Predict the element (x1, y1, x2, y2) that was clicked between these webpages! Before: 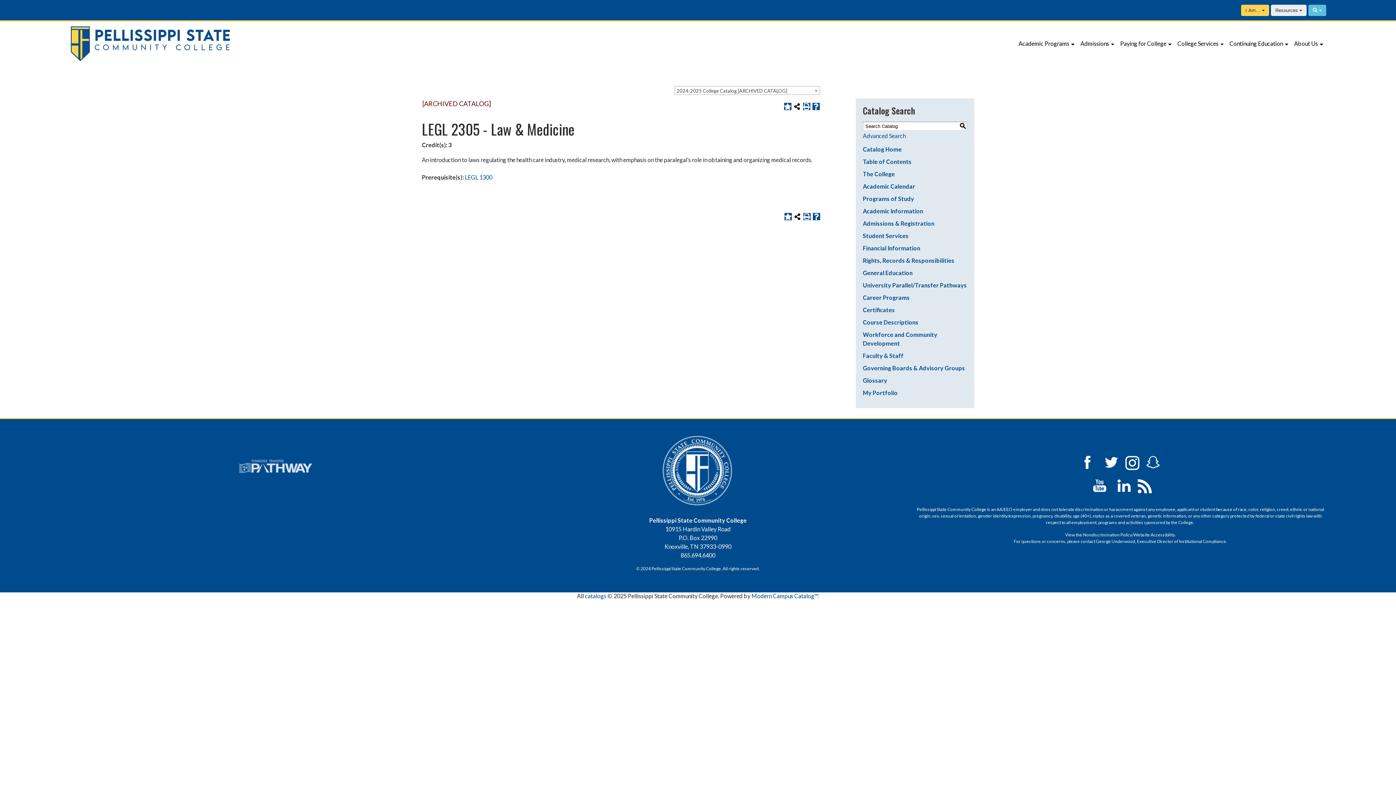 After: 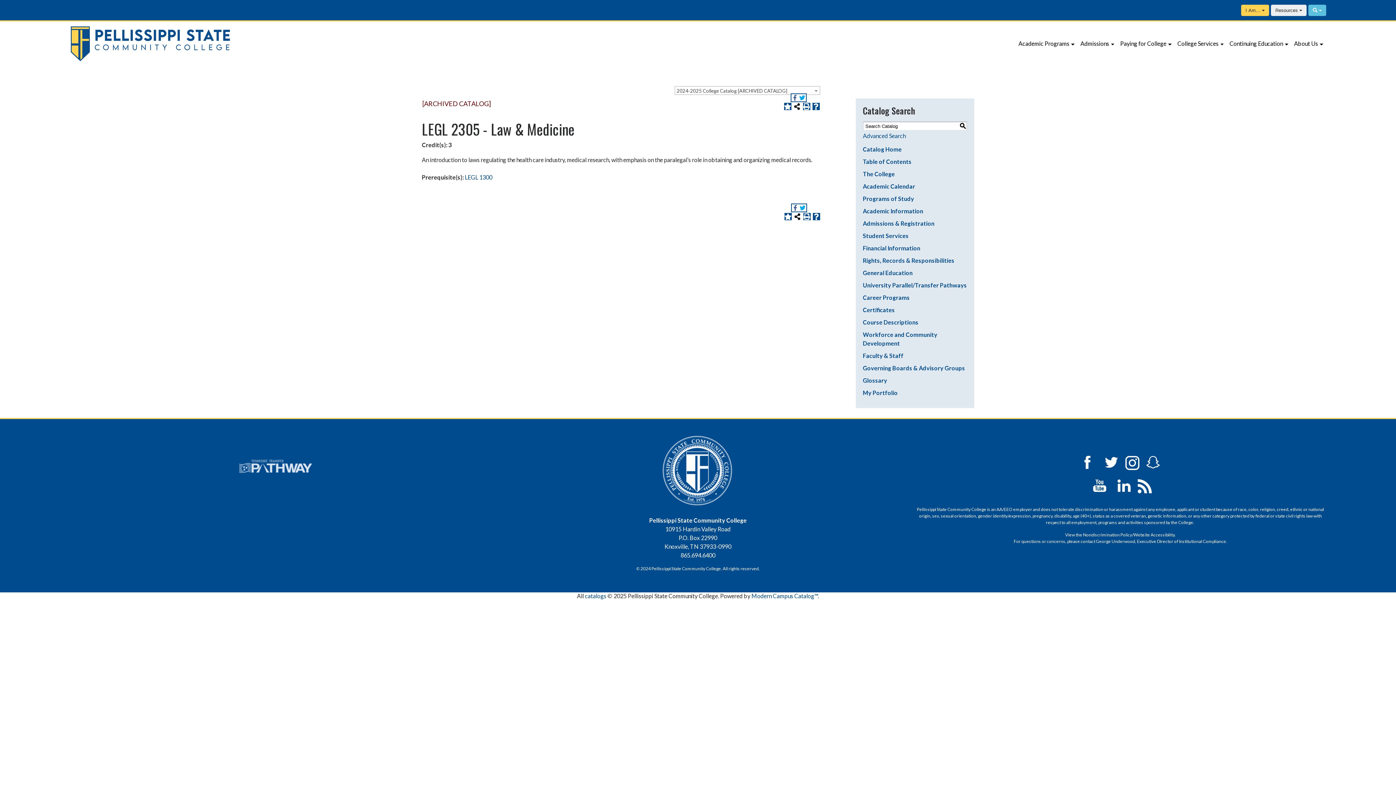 Action: label: Share this Page bbox: (793, 212, 801, 220)